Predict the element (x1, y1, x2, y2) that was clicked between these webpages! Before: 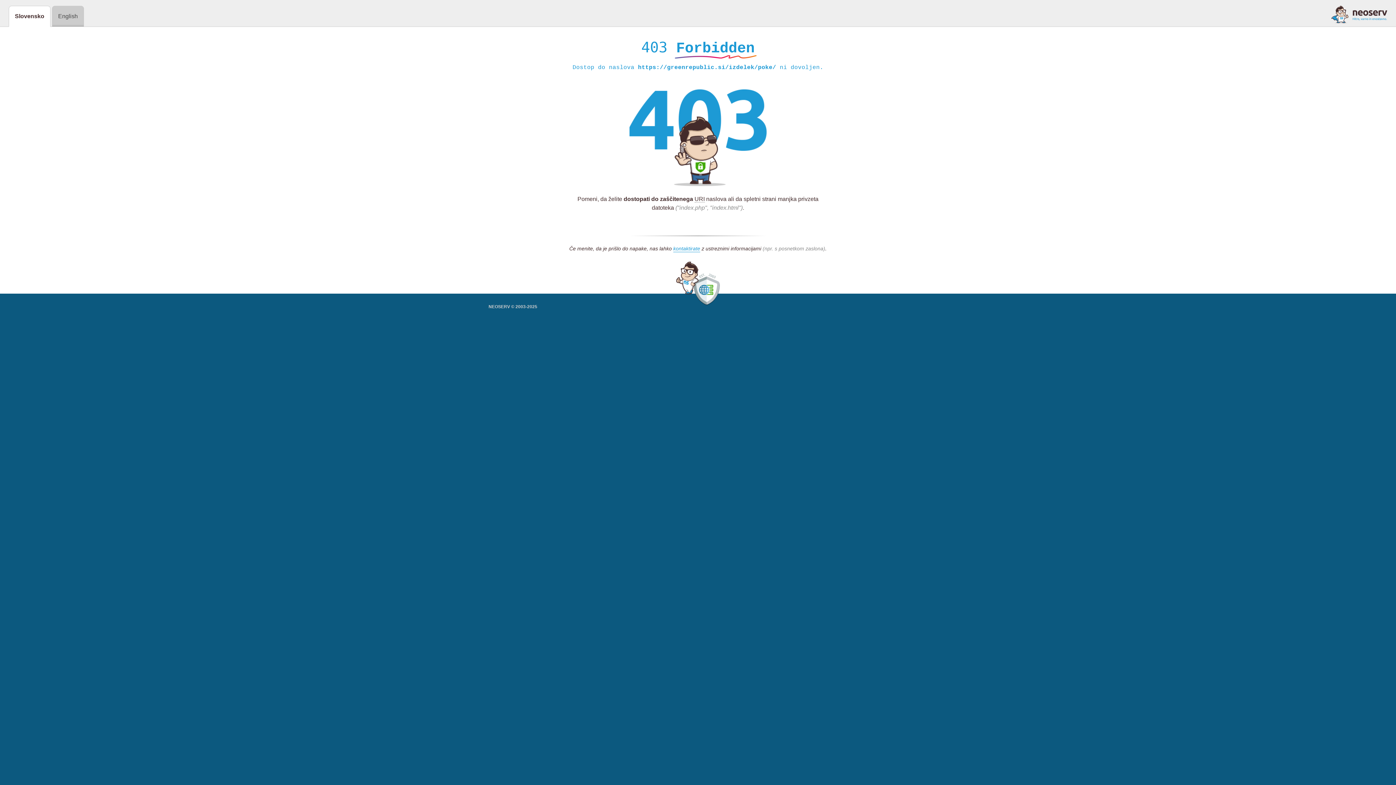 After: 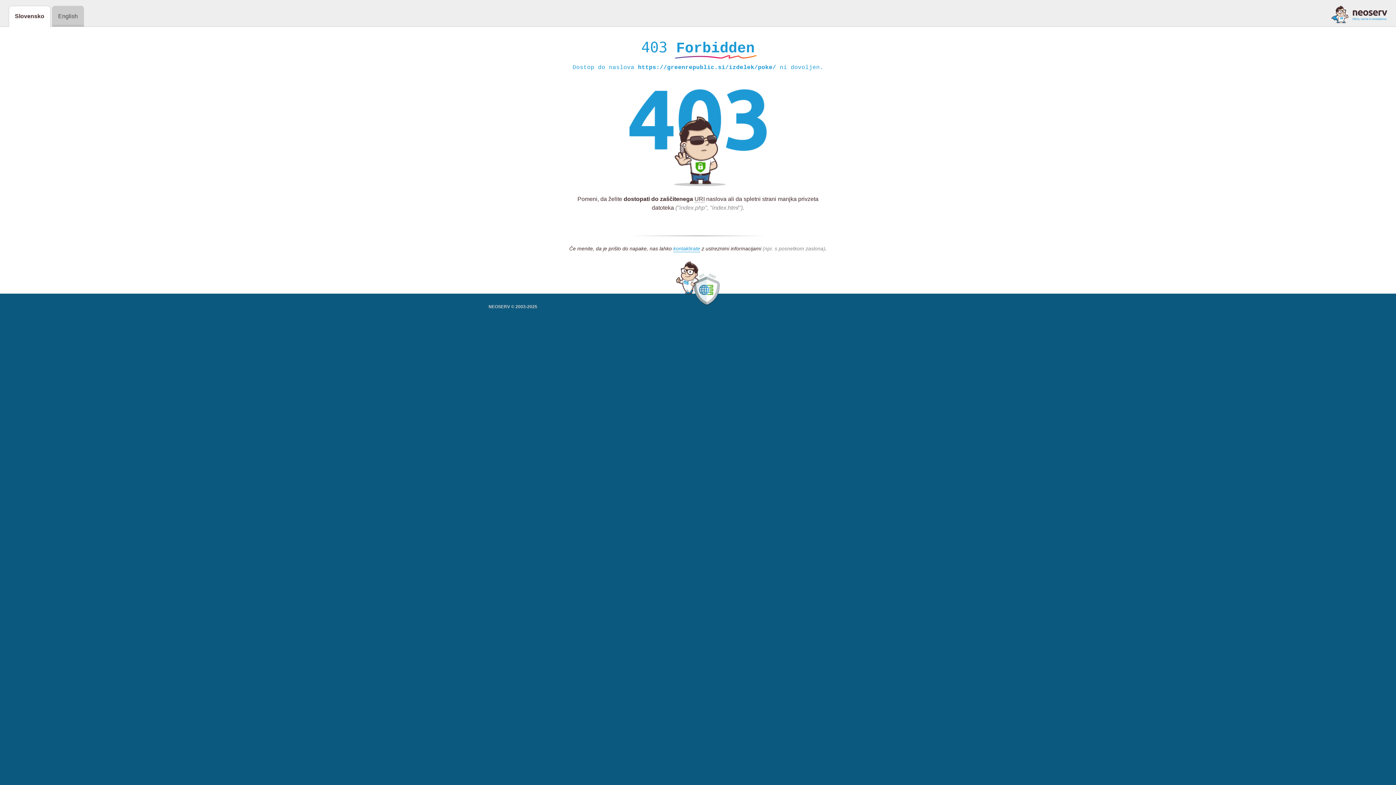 Action: bbox: (1331, 5, 1387, 23)